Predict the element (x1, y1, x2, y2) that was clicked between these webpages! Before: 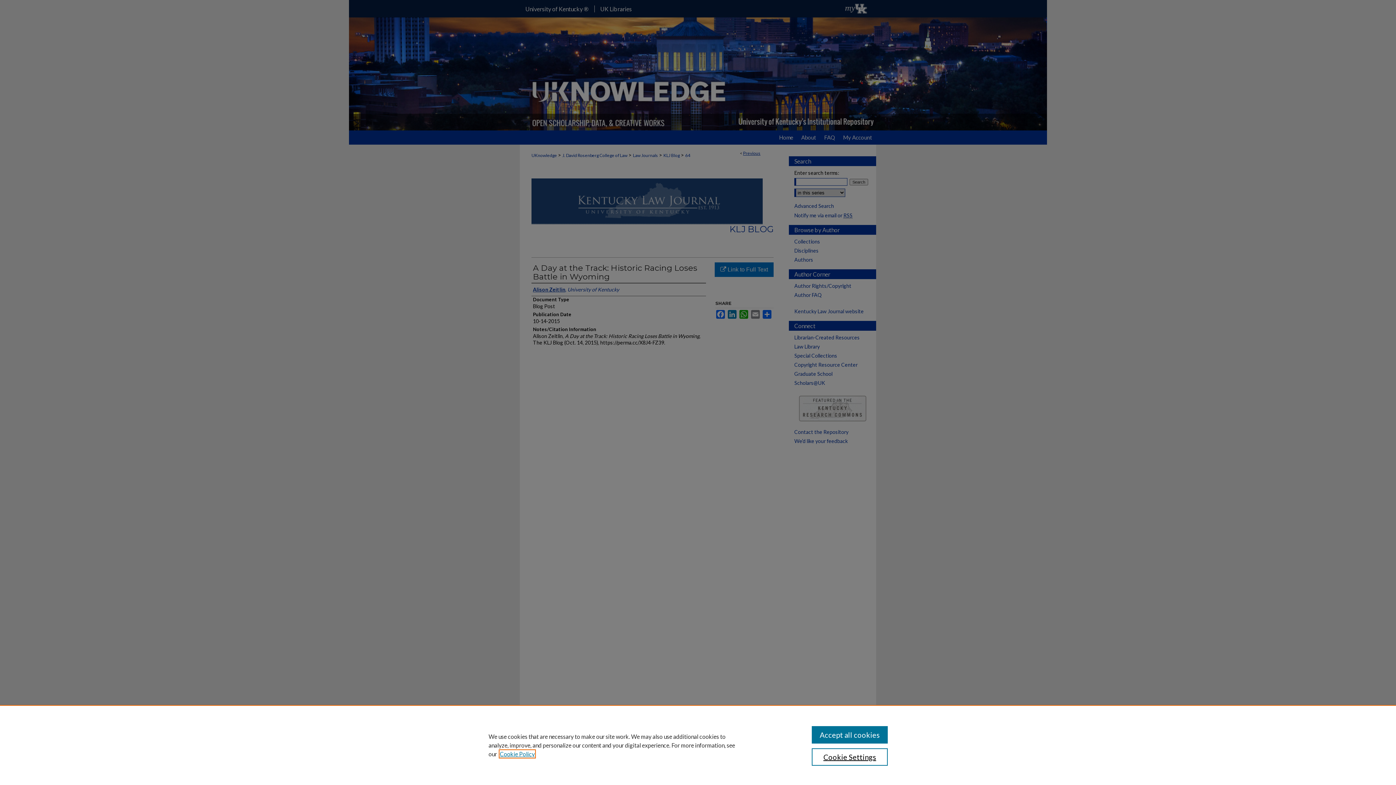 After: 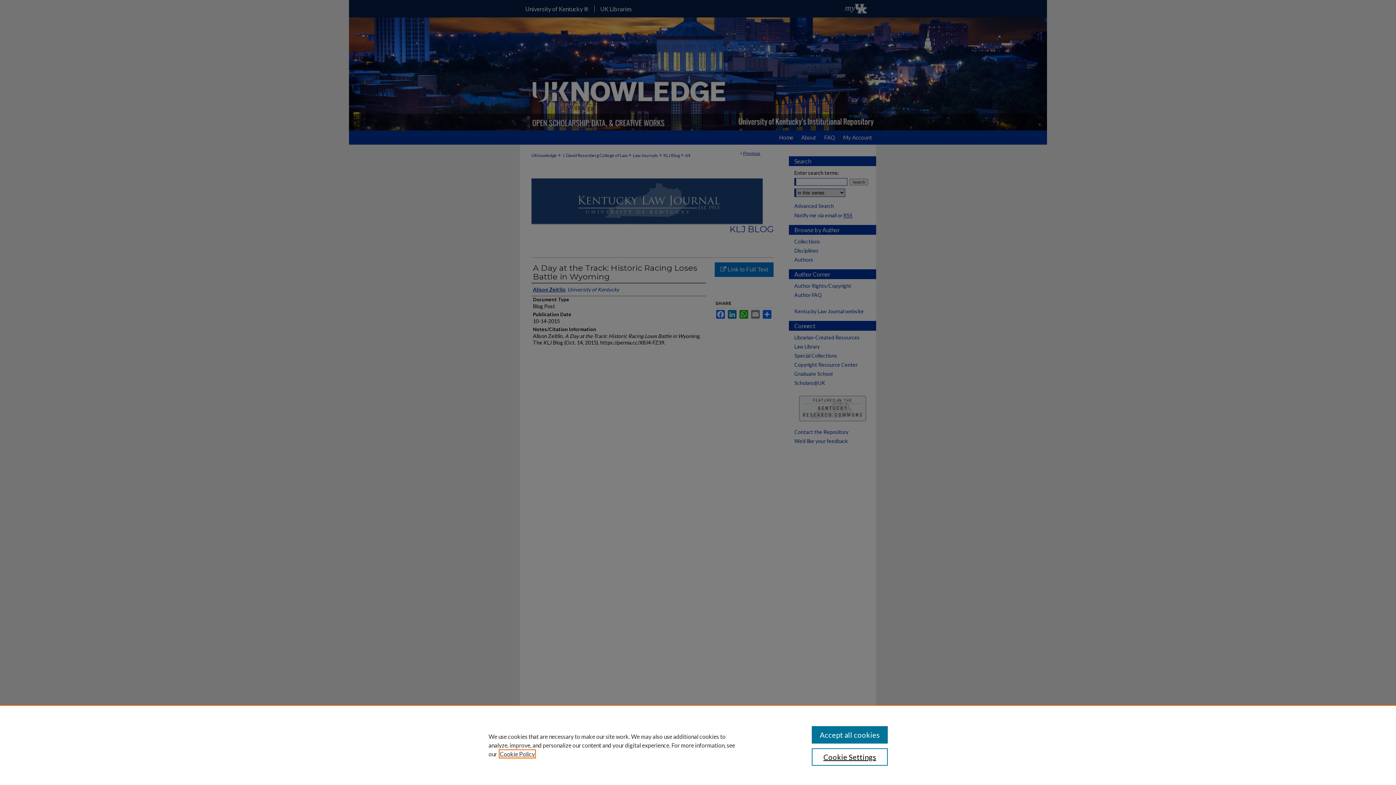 Action: label: , opens in a new tab bbox: (500, 750, 534, 757)